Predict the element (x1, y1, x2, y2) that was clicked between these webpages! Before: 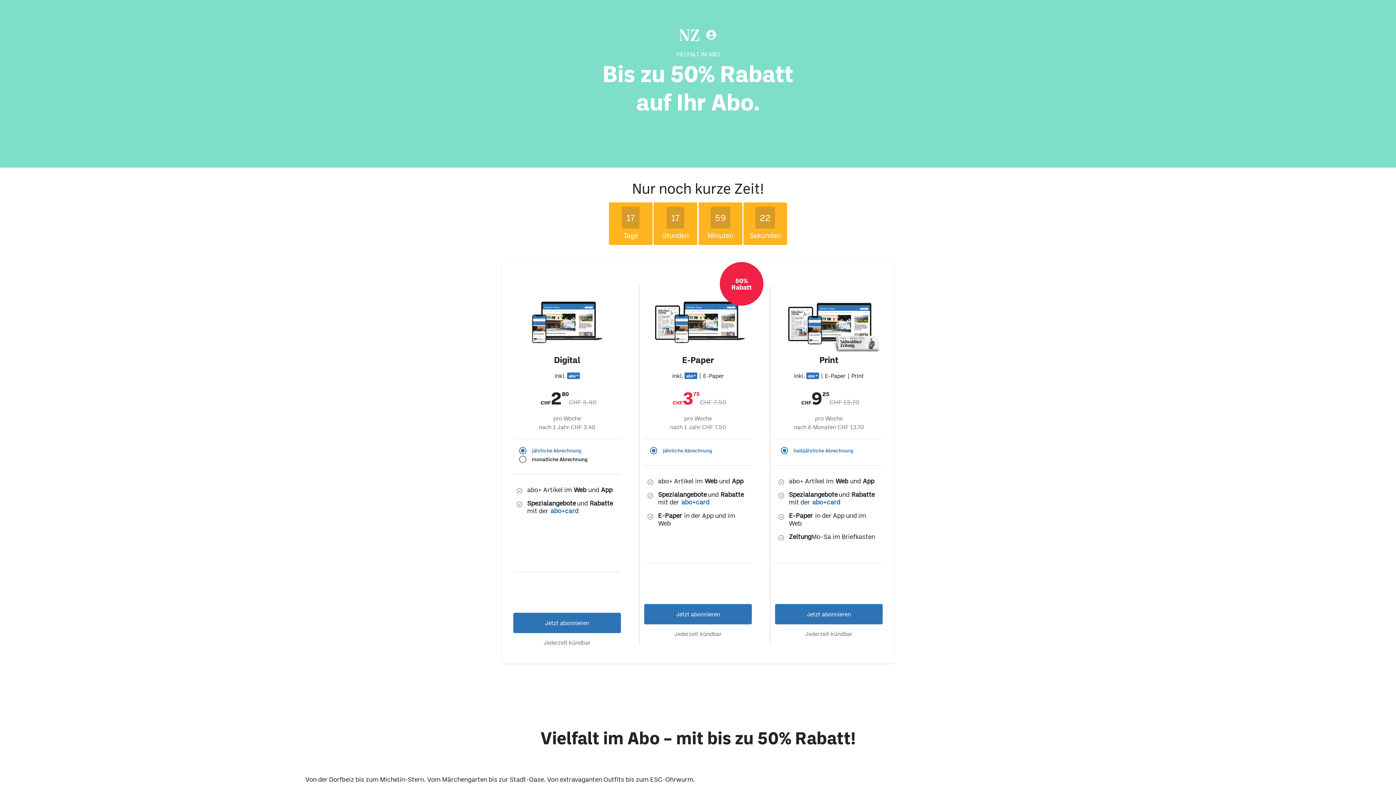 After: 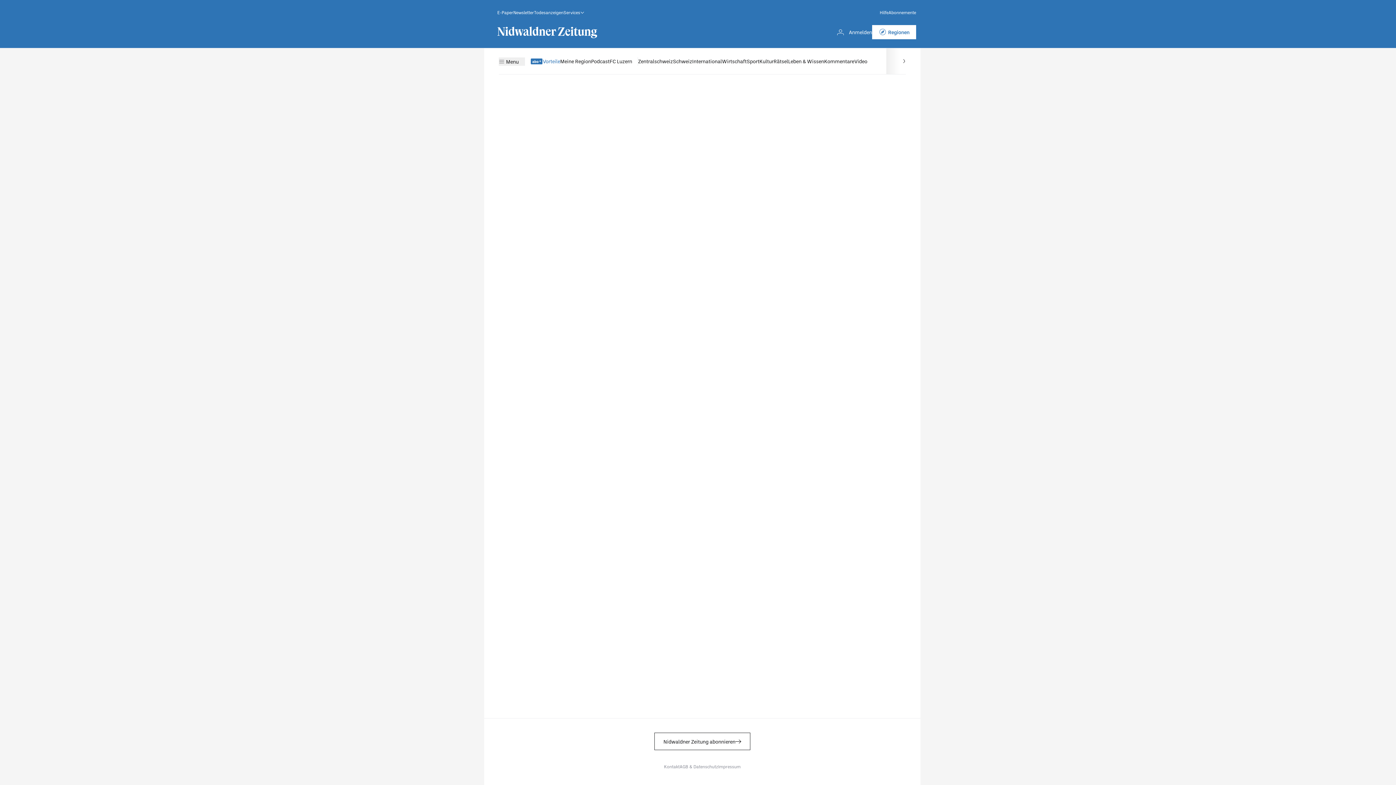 Action: bbox: (513, 564, 621, 584) label: Jetzt abonnieren